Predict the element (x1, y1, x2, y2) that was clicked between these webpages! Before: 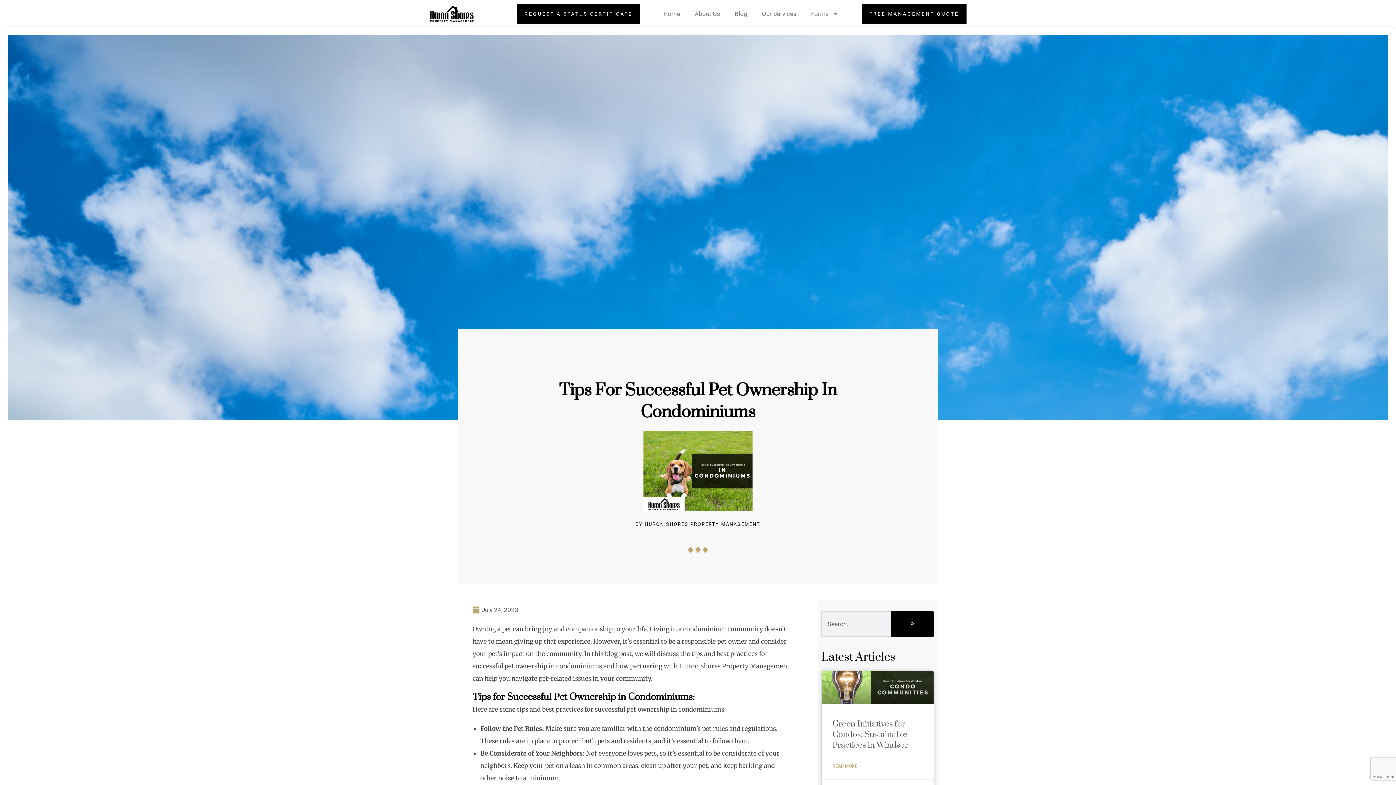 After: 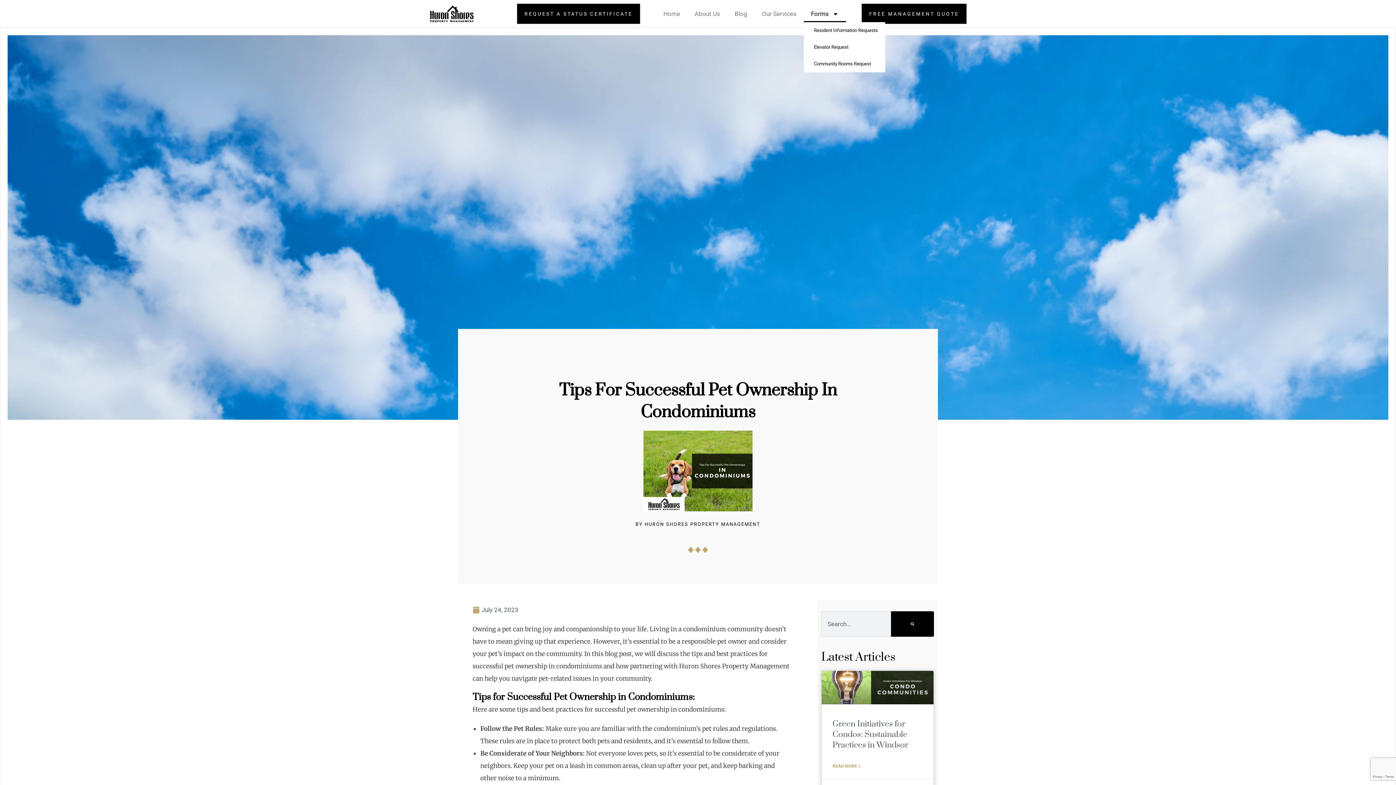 Action: bbox: (803, 5, 846, 22) label: Forms